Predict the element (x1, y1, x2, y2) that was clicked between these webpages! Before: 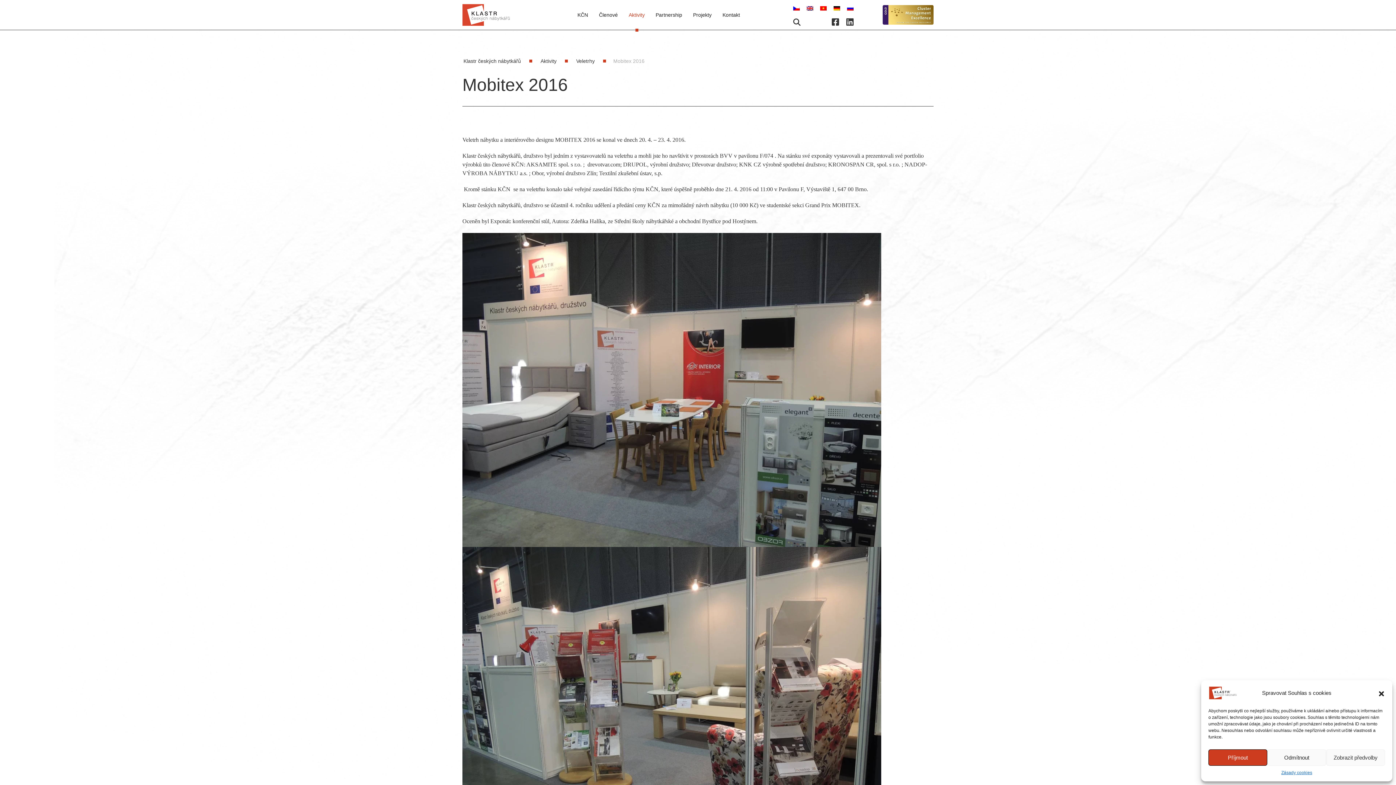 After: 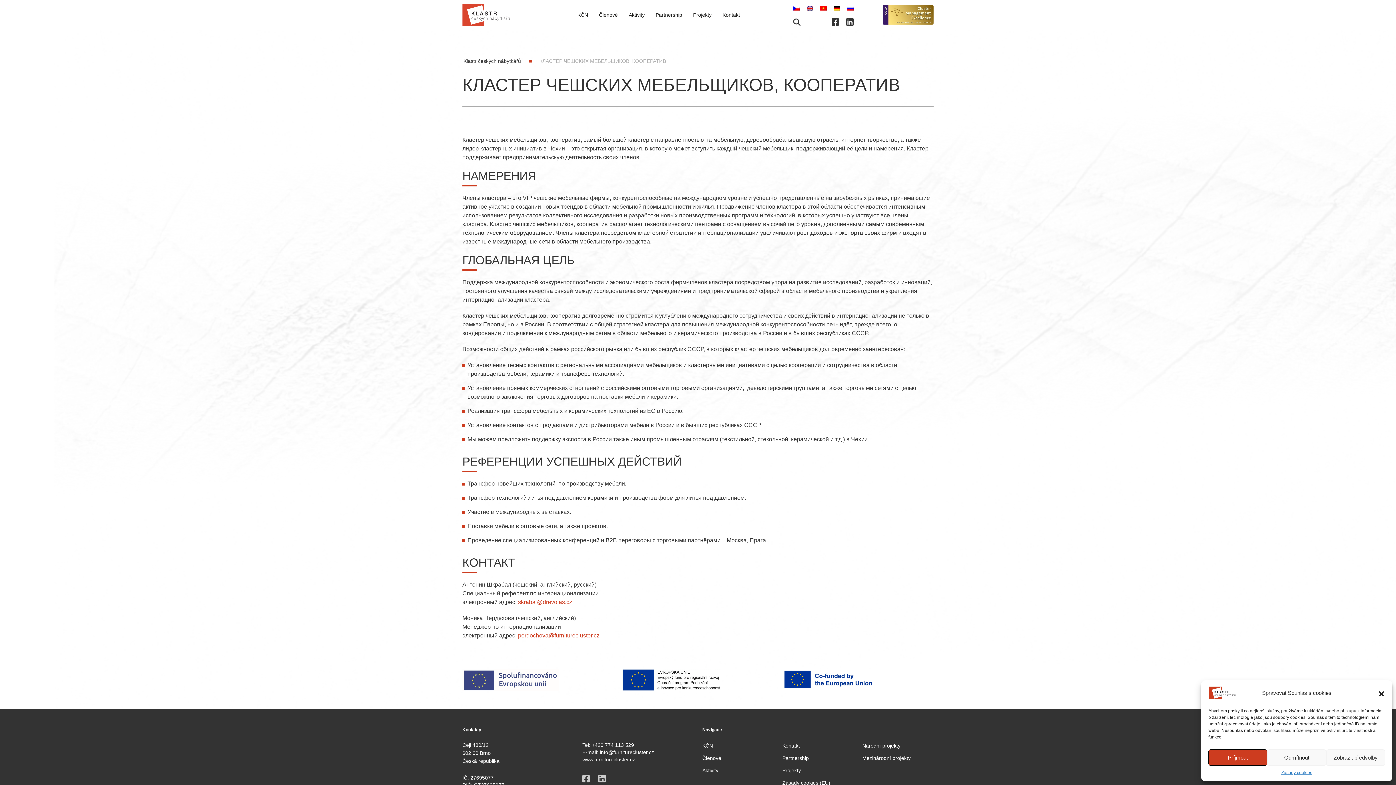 Action: bbox: (847, 4, 853, 10)